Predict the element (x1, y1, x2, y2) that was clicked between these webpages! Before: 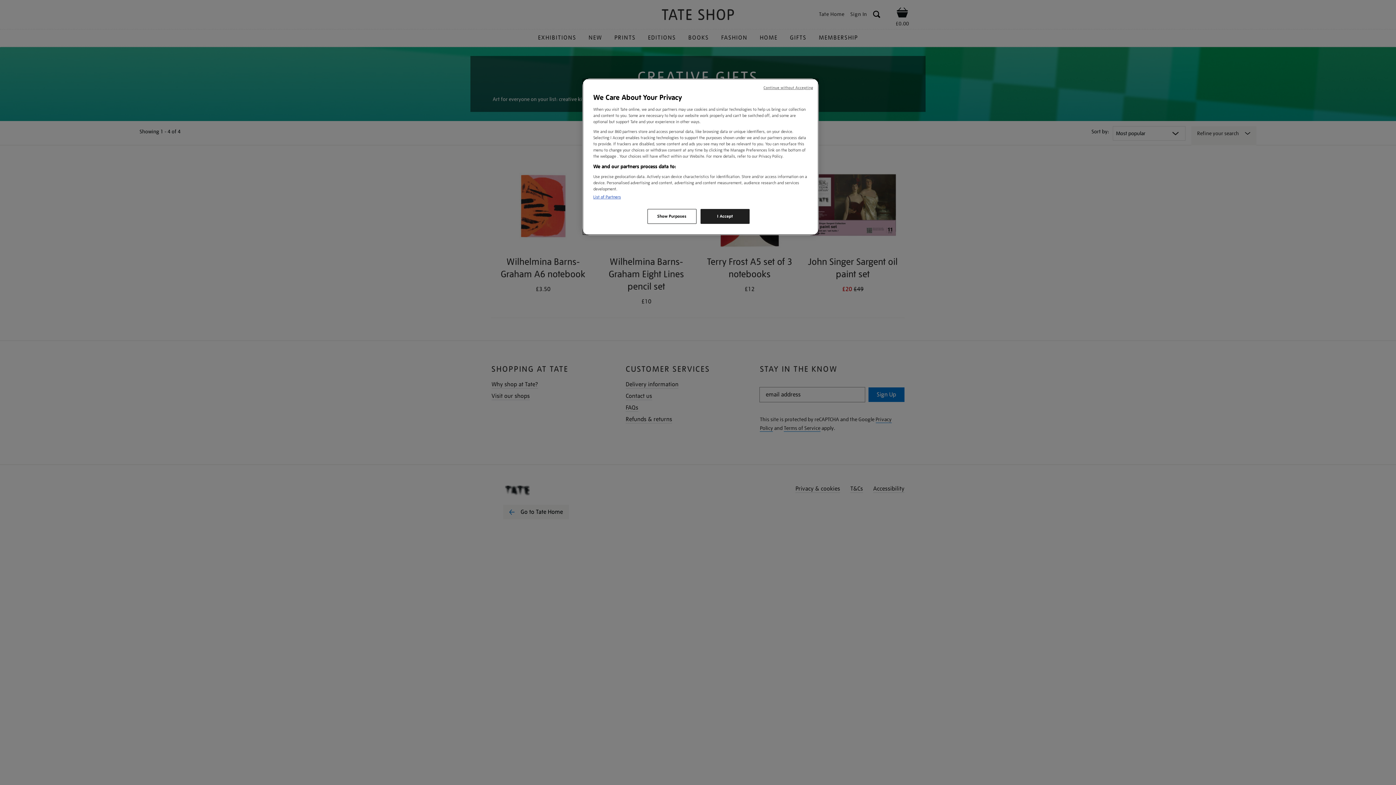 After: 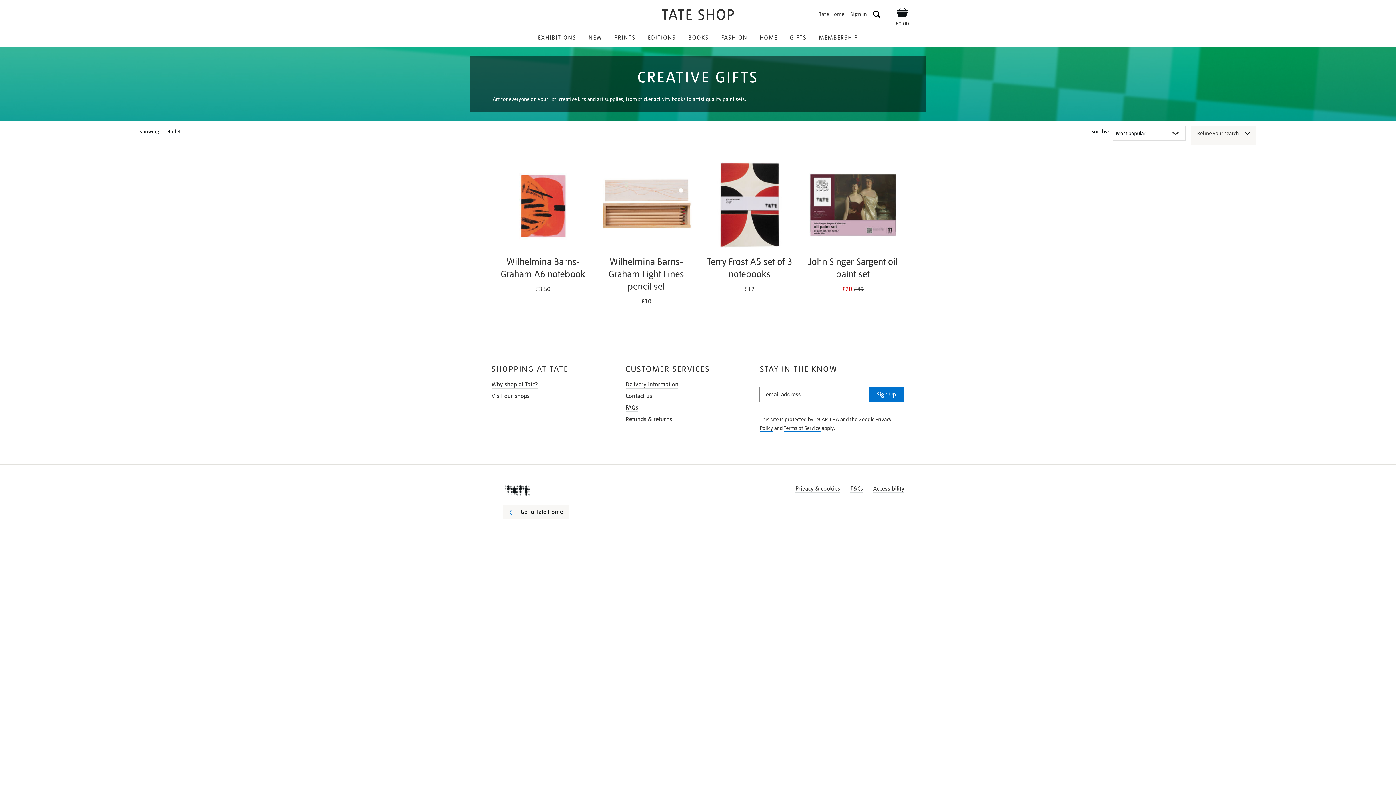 Action: bbox: (763, 85, 813, 90) label: Continue without Accepting